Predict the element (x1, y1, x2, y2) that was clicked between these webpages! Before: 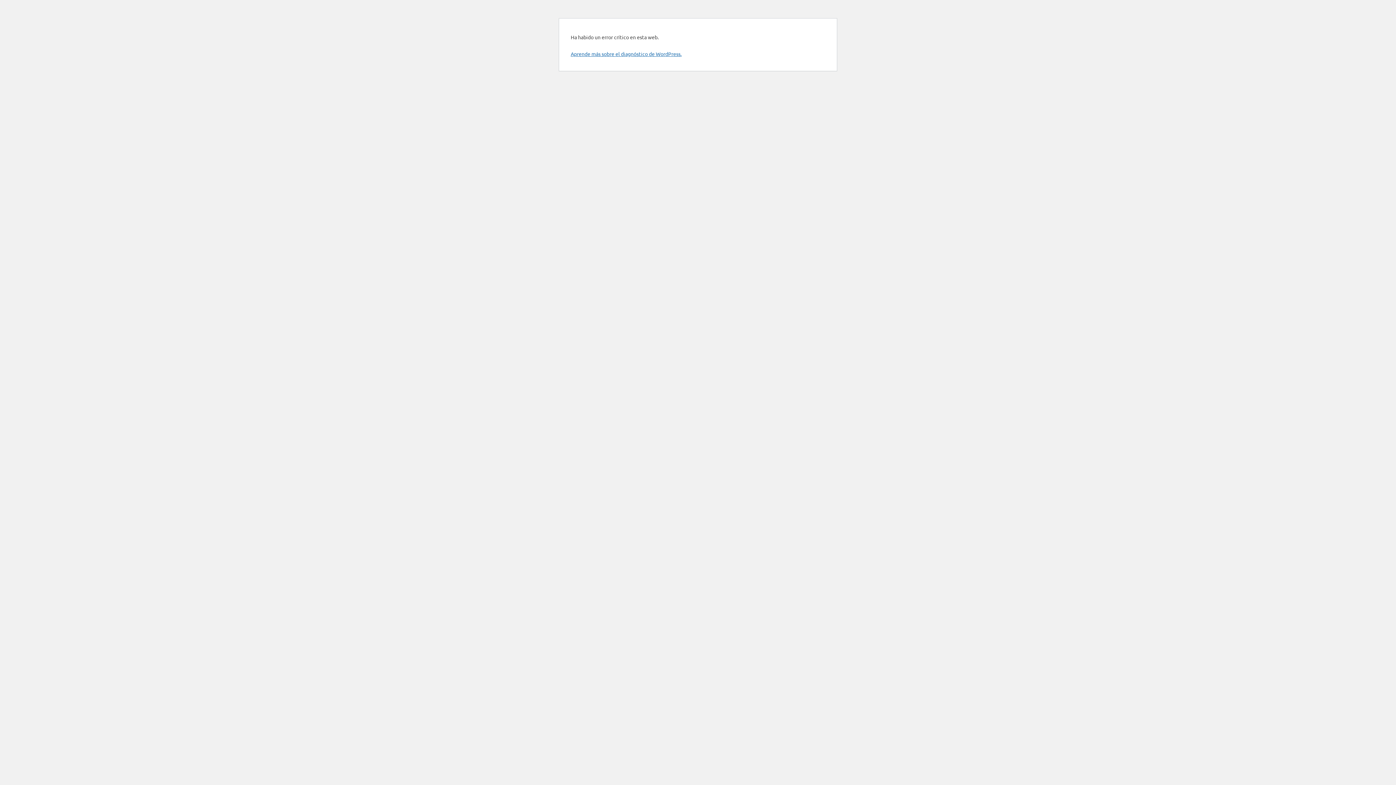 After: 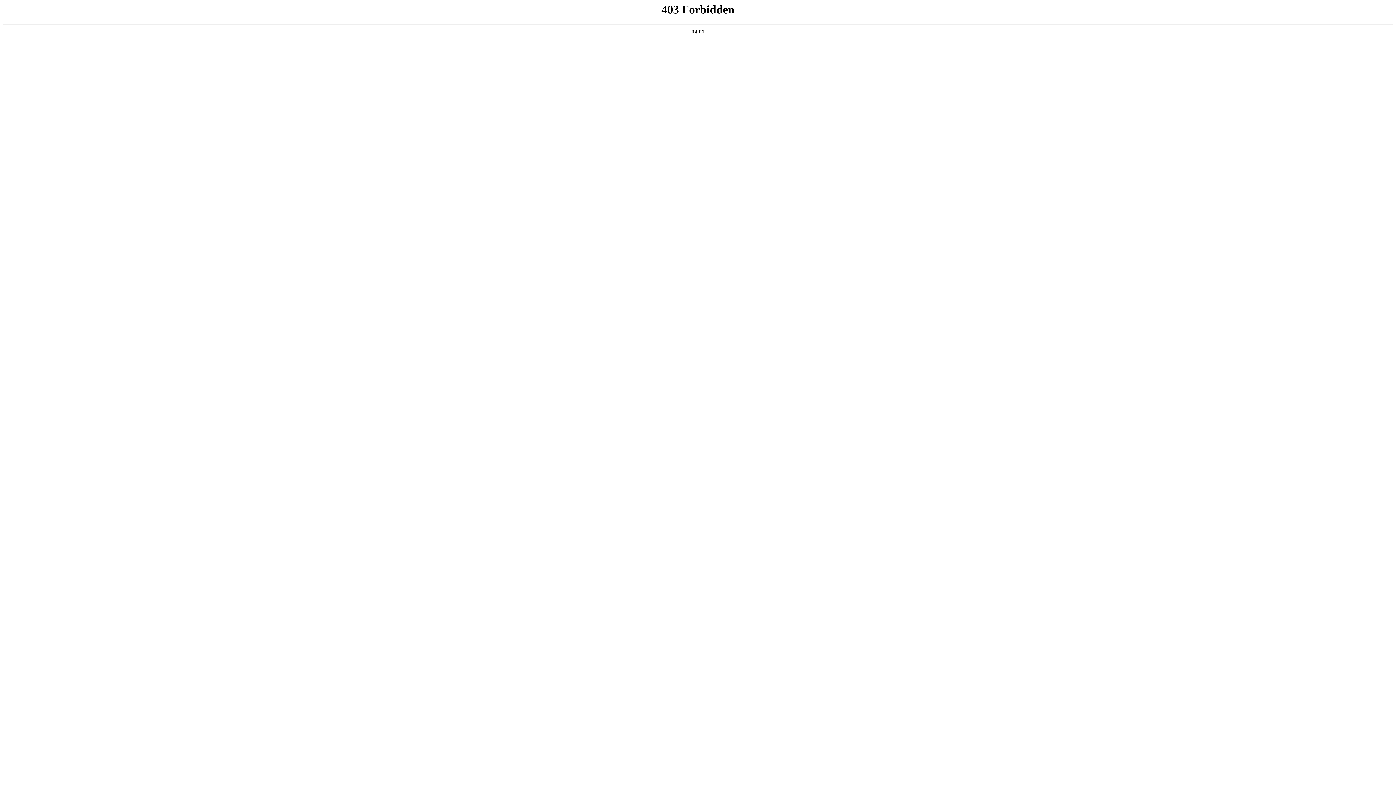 Action: label: Aprende más sobre el diagnóstico de WordPress. bbox: (570, 50, 681, 57)